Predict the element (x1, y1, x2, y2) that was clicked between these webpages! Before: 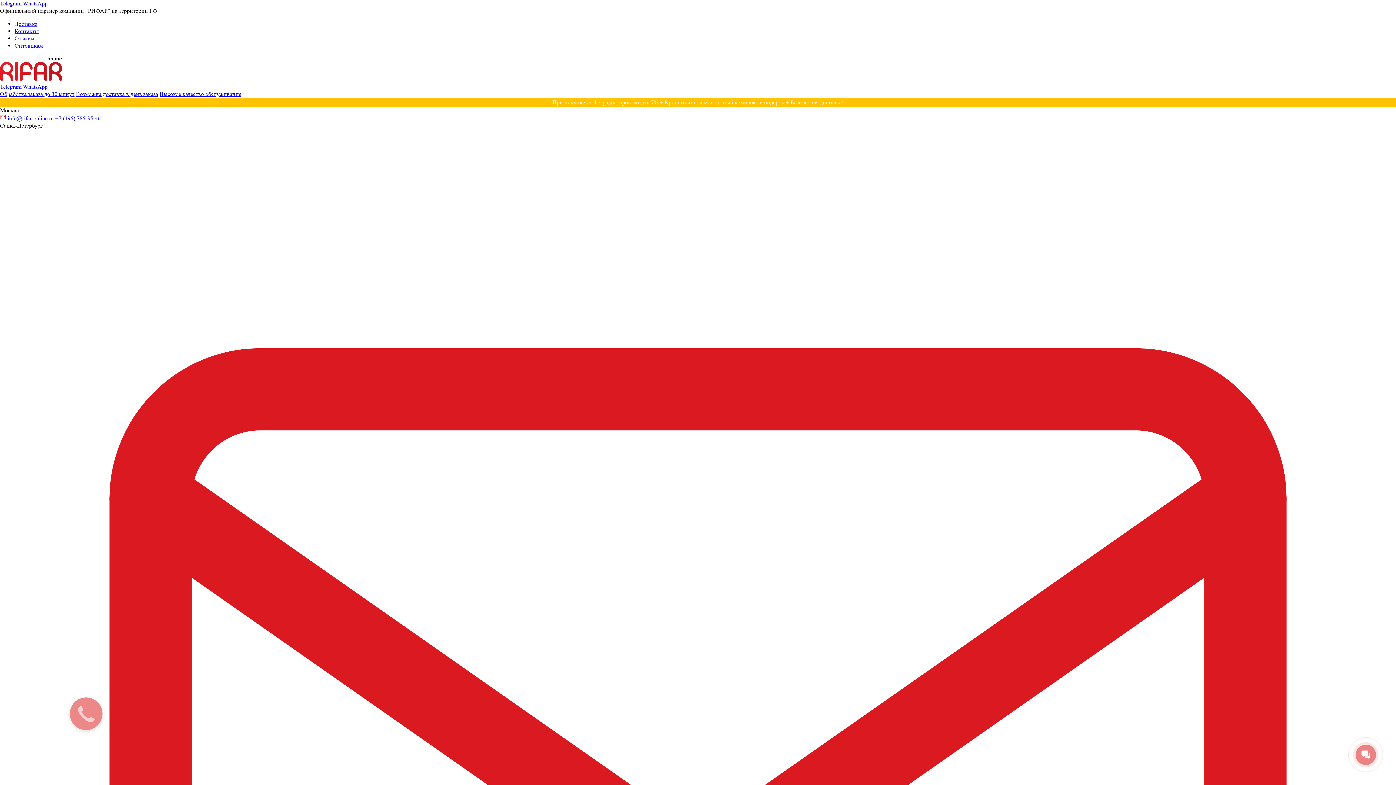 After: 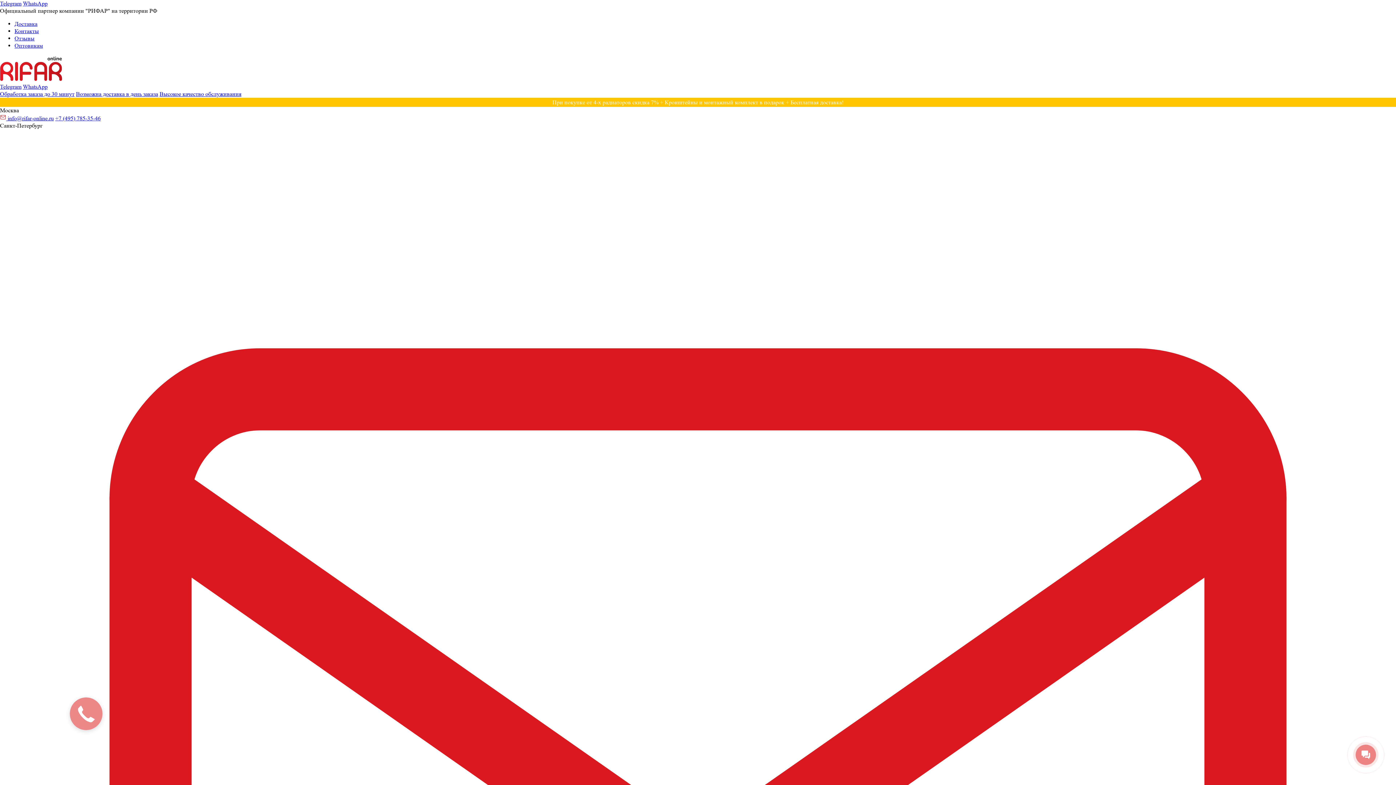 Action: bbox: (0, 83, 21, 90) label: Telegram